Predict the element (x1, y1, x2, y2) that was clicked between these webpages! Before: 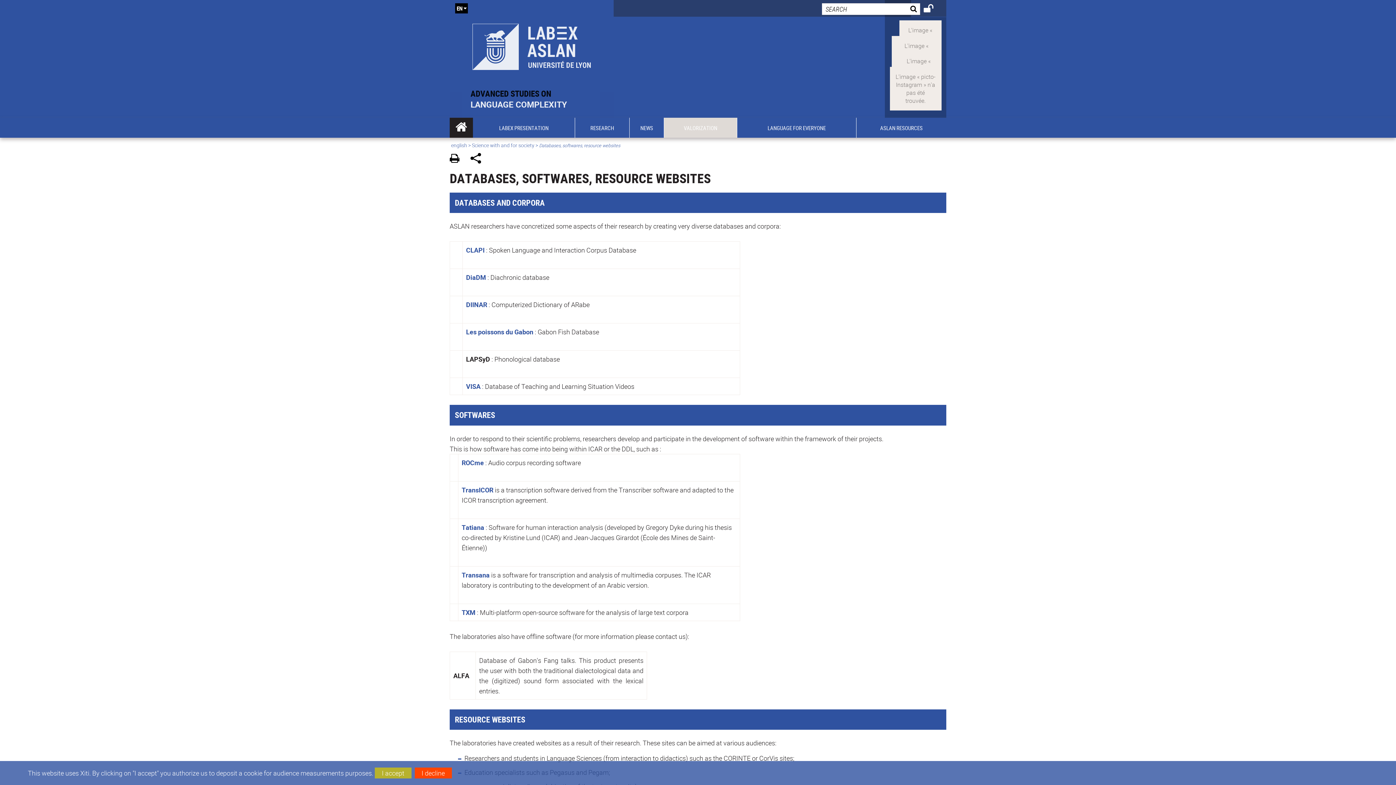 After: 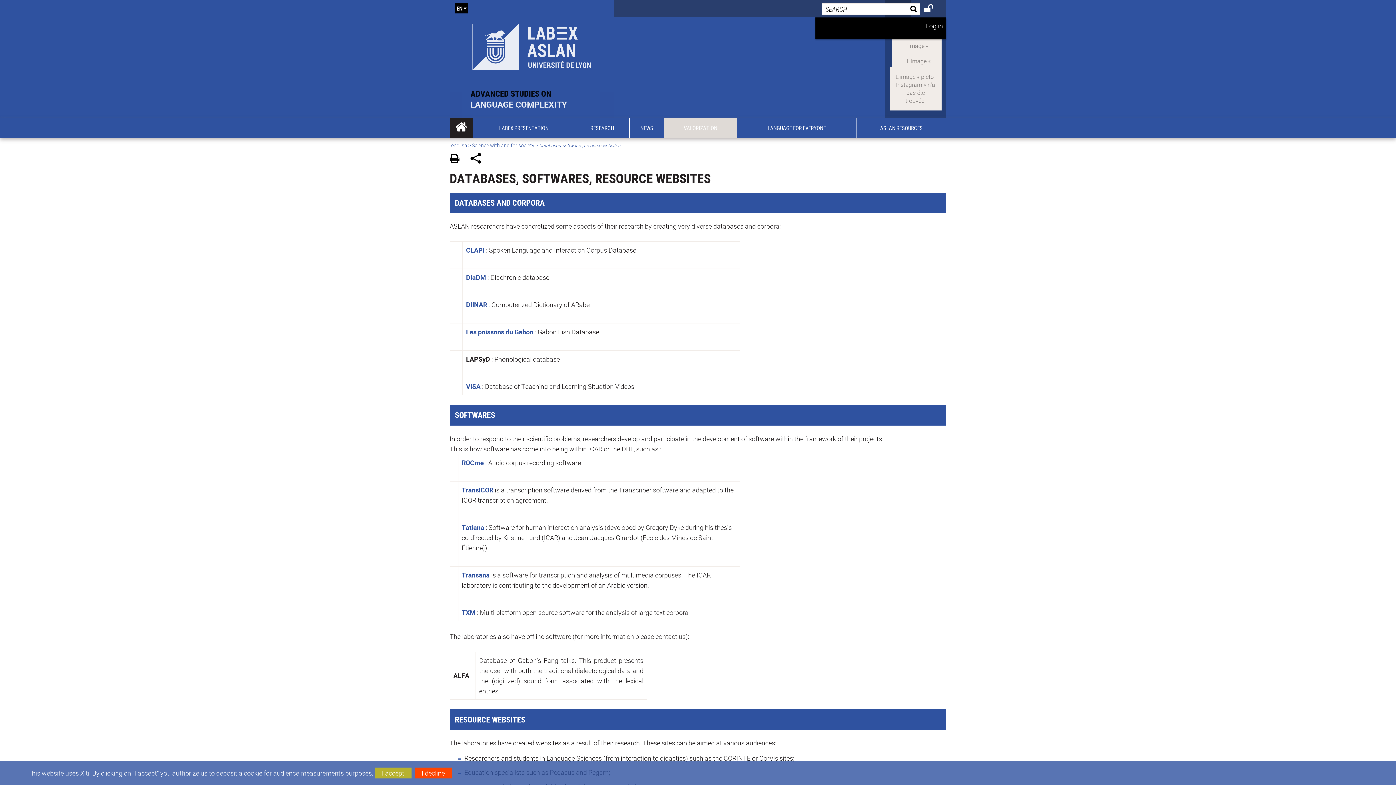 Action: bbox: (920, 1, 946, 17)